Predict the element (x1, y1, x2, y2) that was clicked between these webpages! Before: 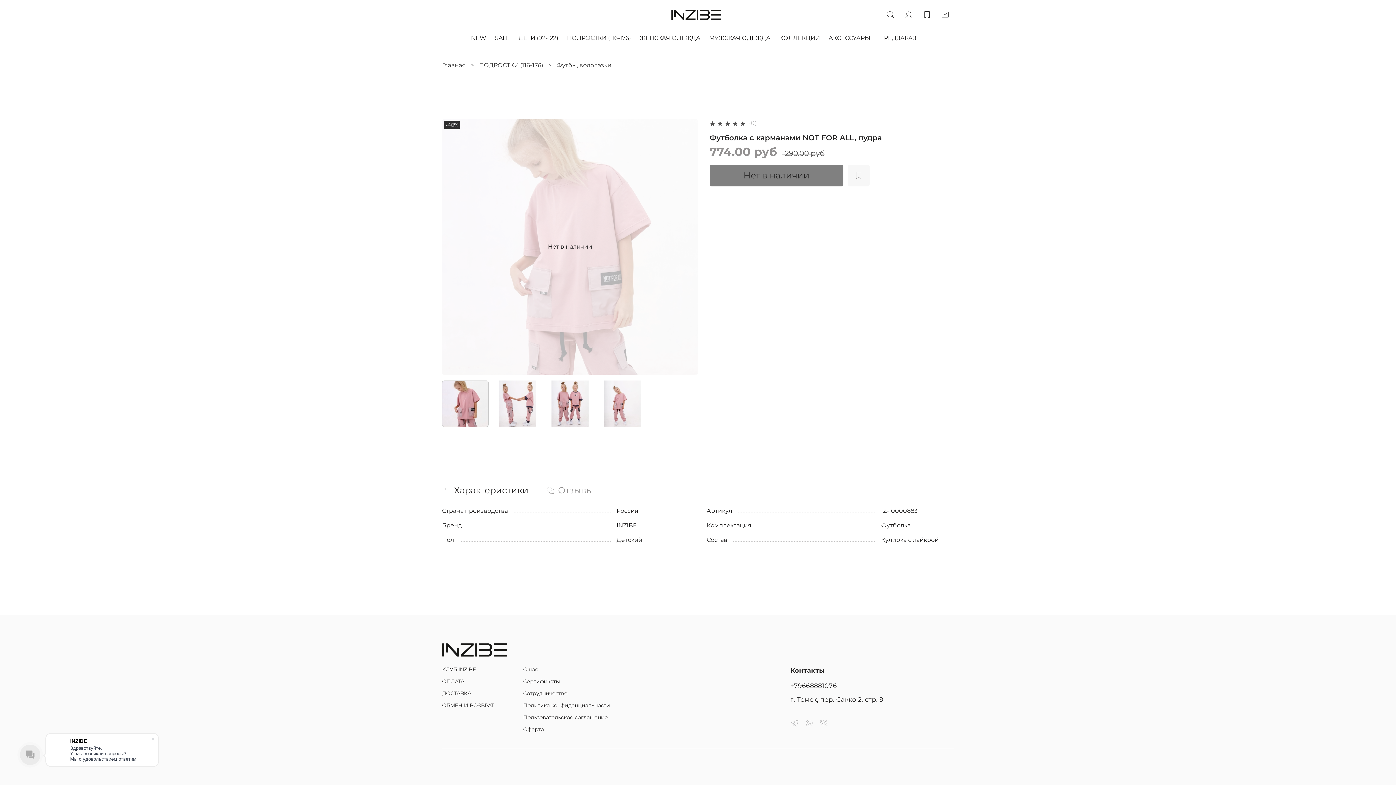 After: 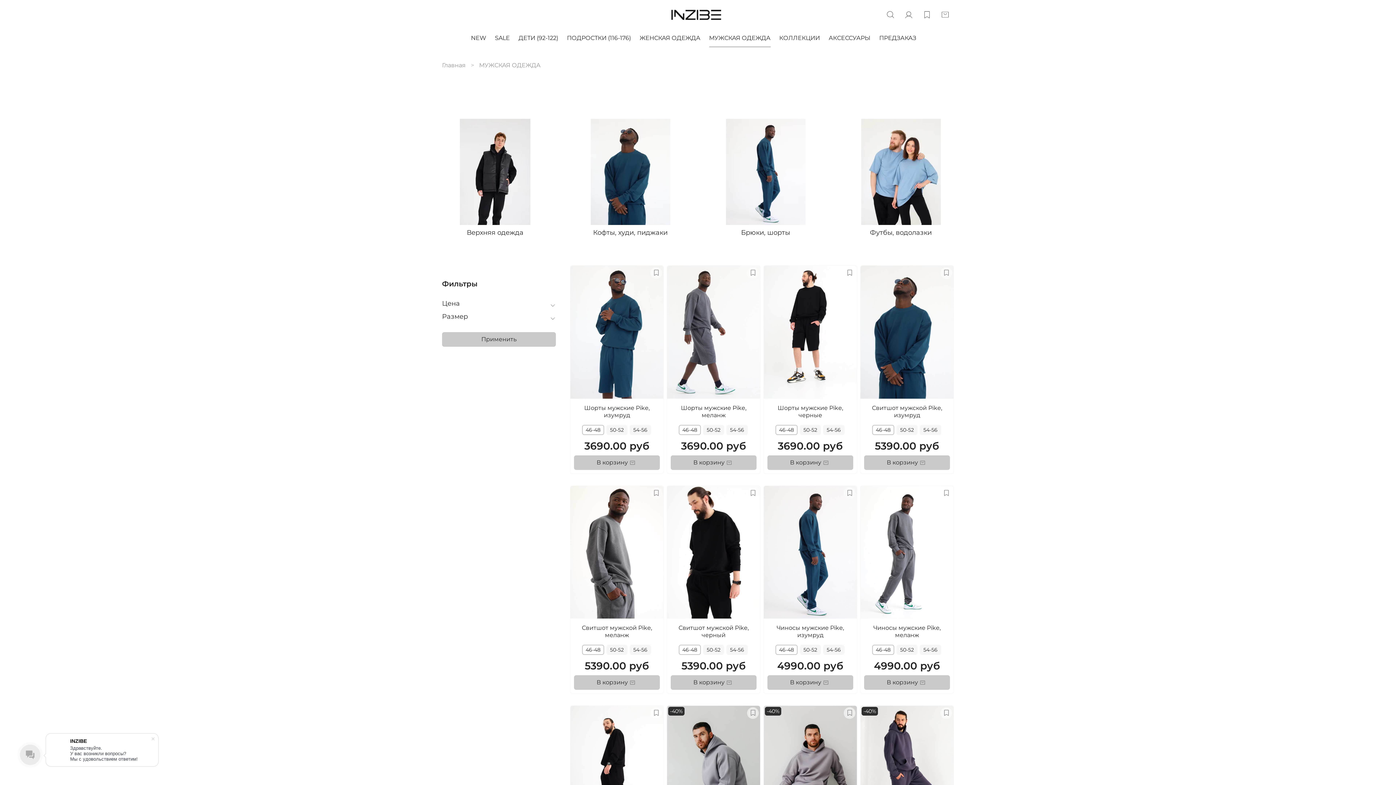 Action: bbox: (709, 33, 770, 42) label: МУЖСКАЯ ОДЕЖДА